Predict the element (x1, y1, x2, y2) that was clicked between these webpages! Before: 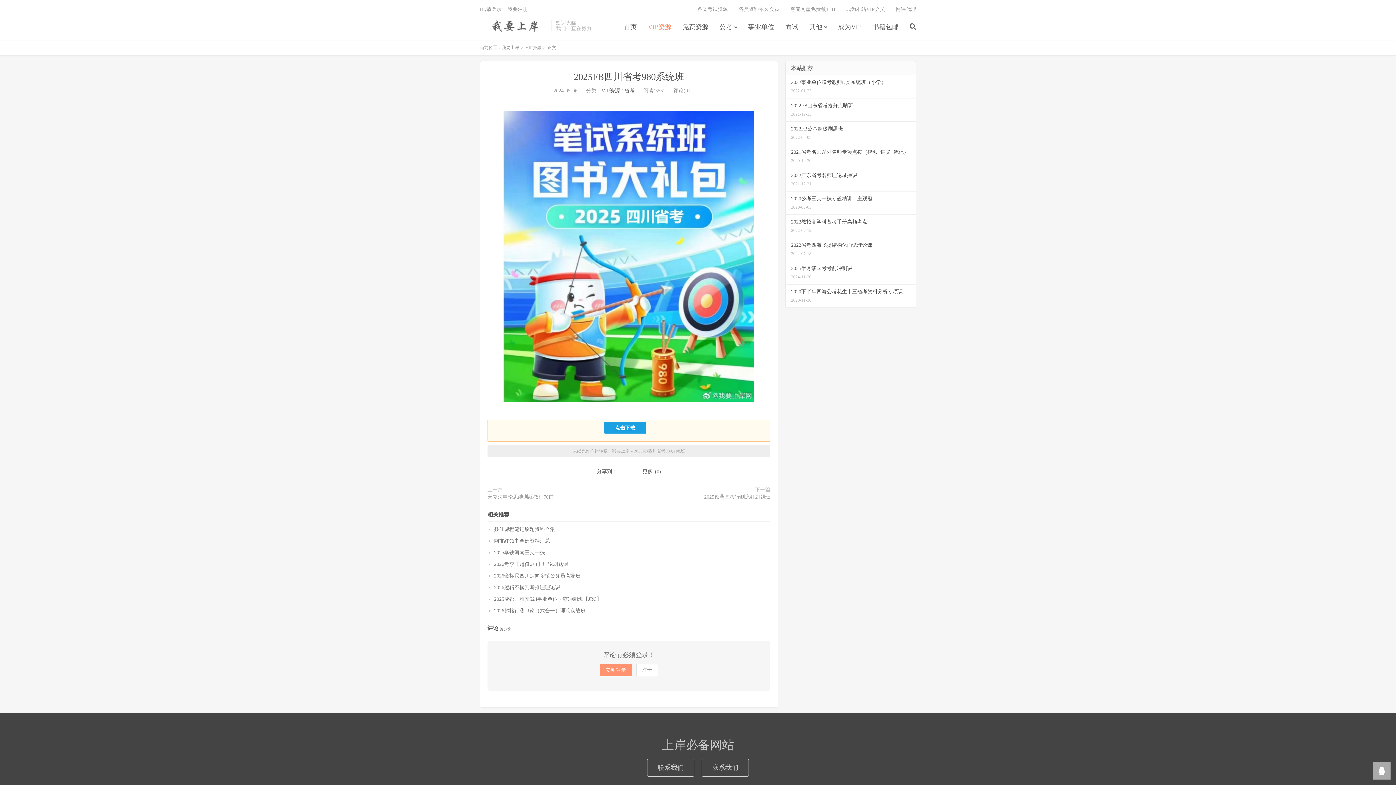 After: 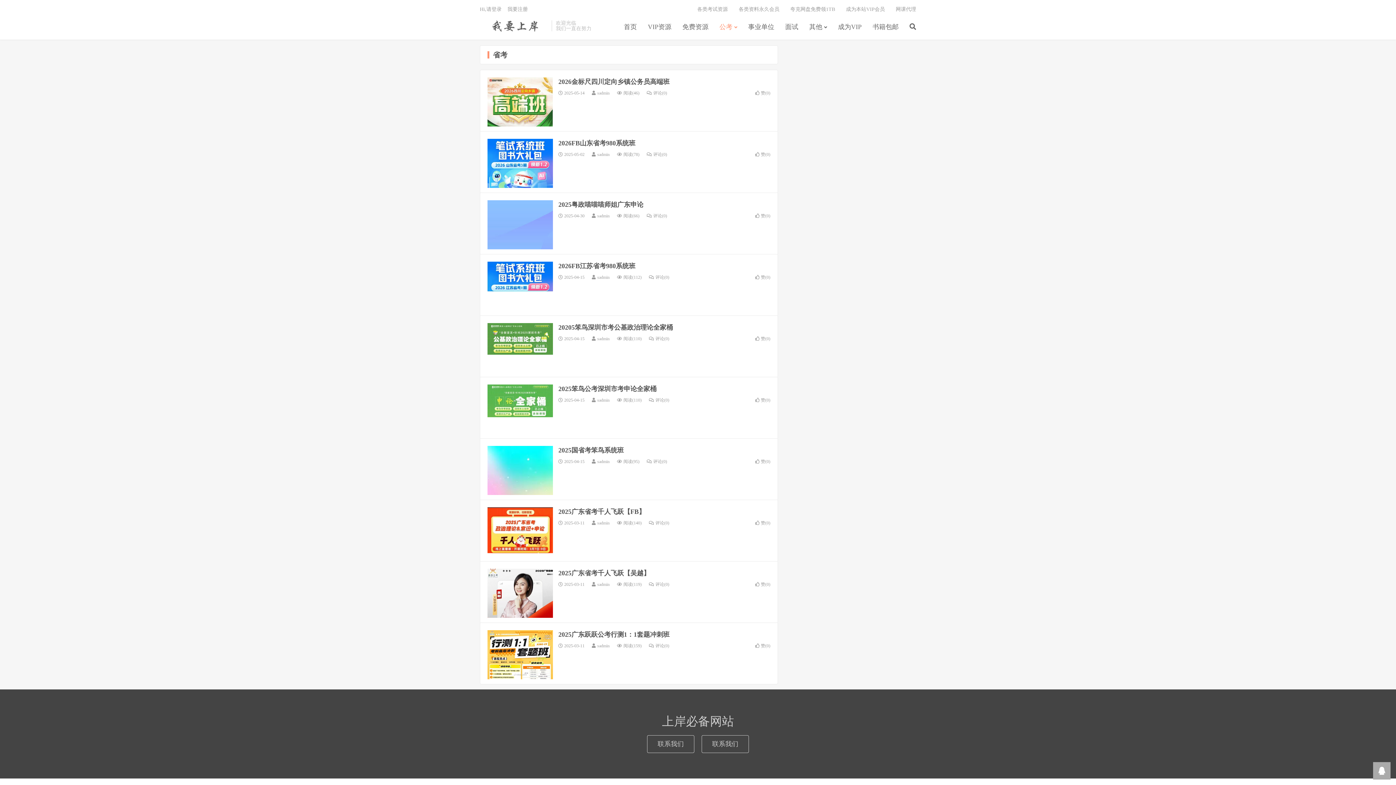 Action: bbox: (624, 88, 634, 93) label: 省考